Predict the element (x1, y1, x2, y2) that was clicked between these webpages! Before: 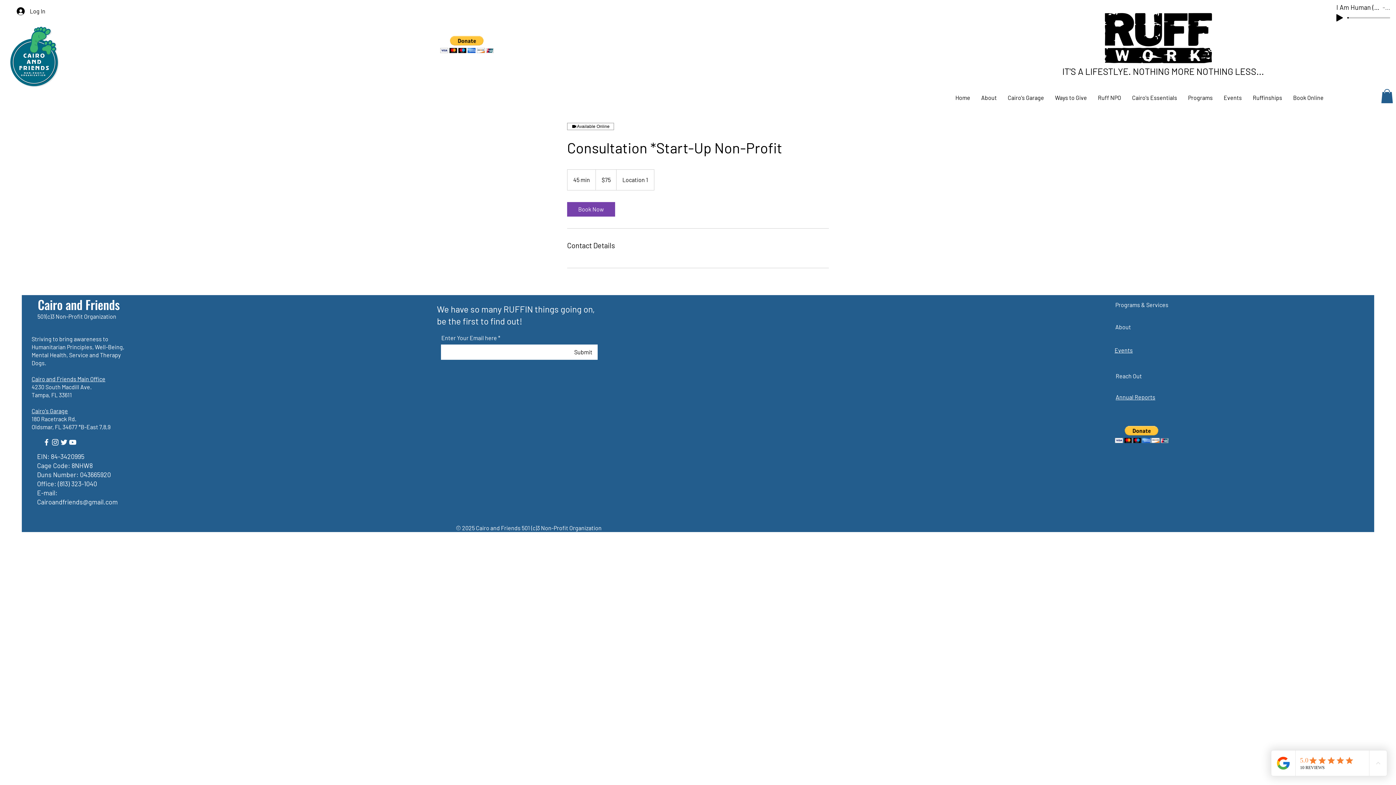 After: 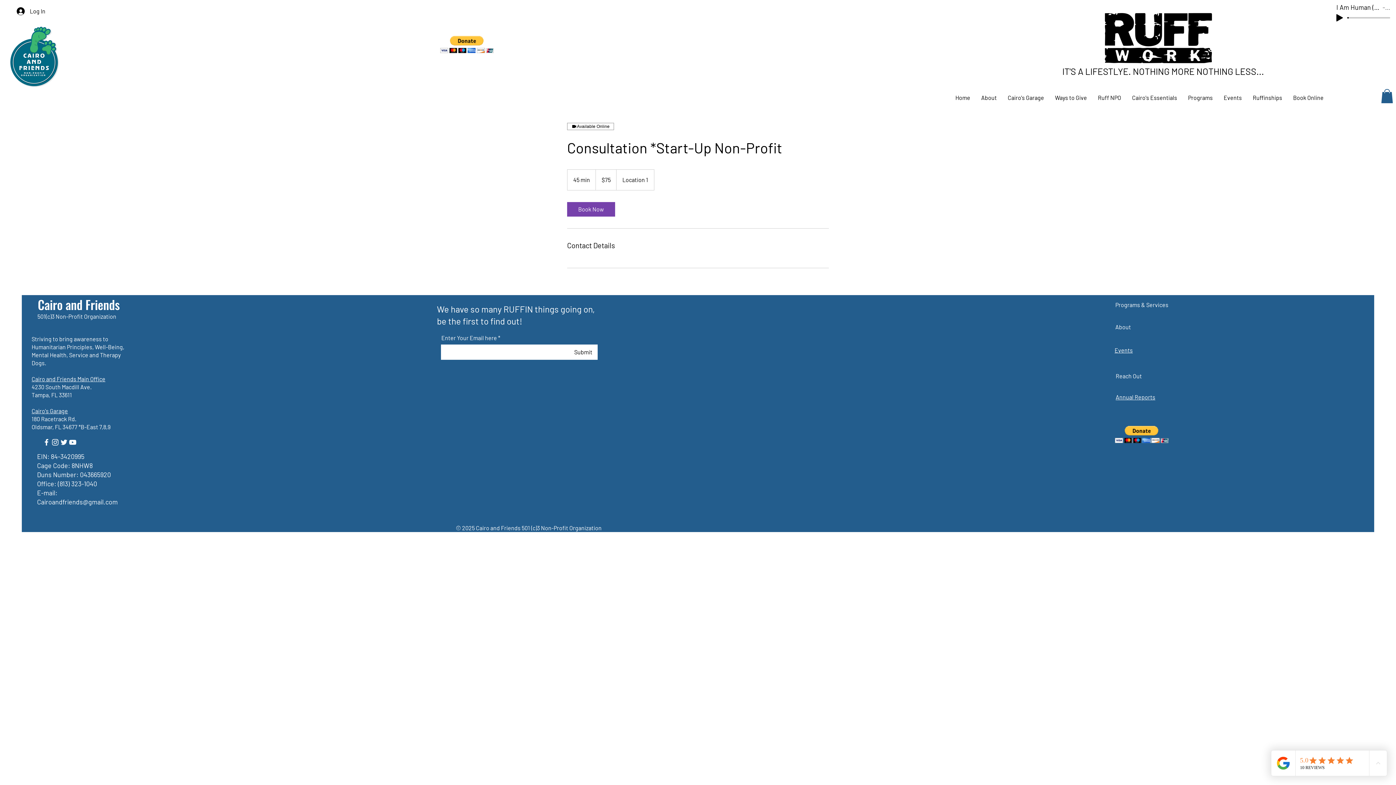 Action: bbox: (37, 498, 117, 506) label: Cairoandfriends@gmail.com